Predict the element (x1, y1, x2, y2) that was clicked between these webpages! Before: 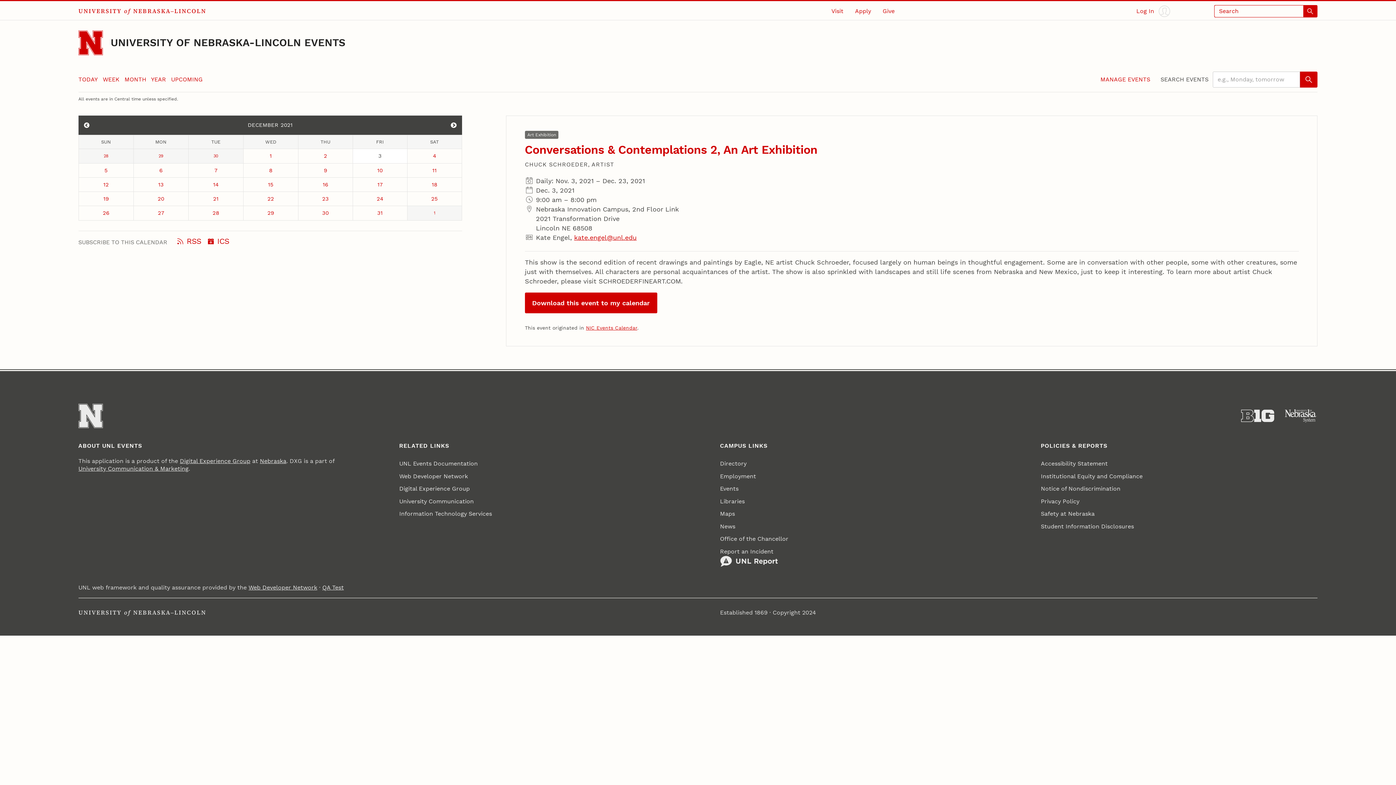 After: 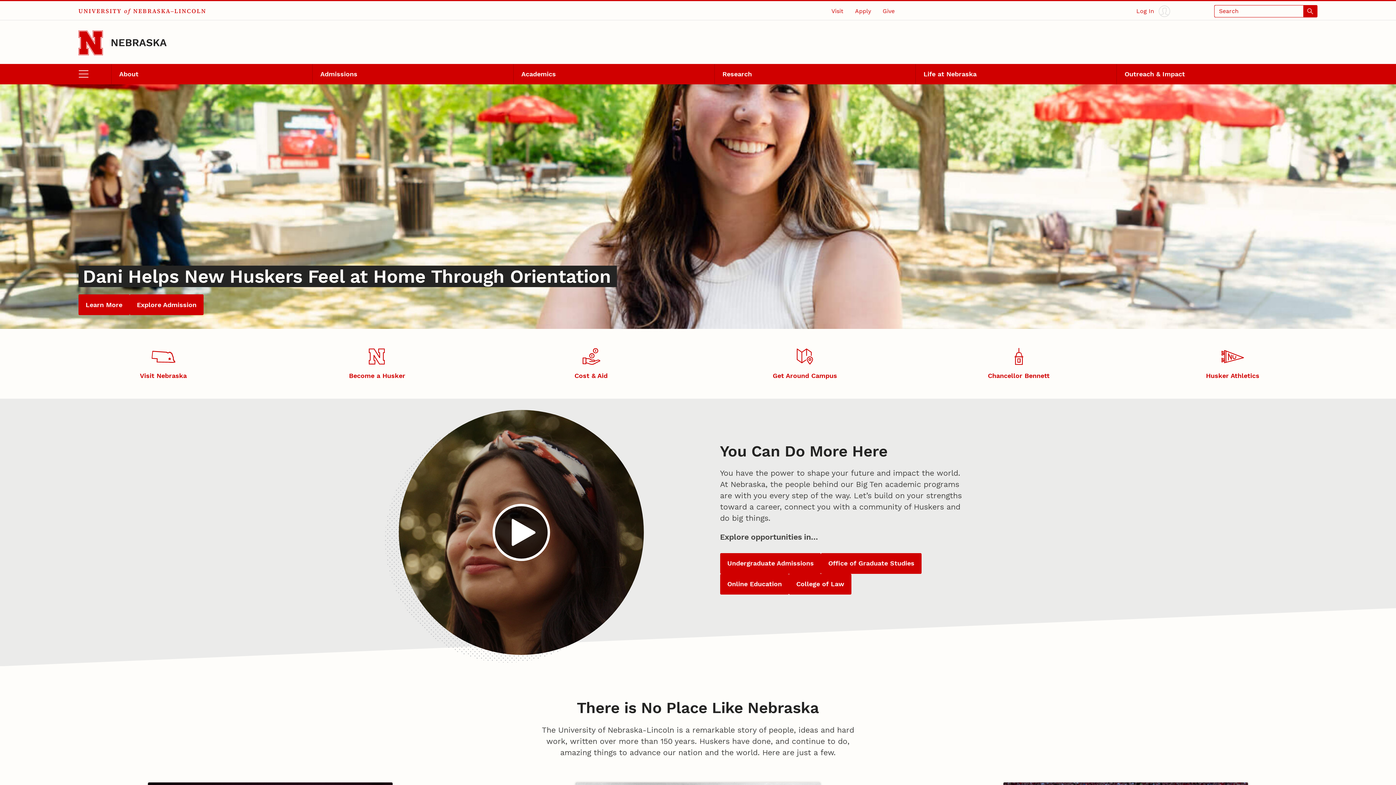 Action: bbox: (259, 457, 286, 464) label: Nebraska